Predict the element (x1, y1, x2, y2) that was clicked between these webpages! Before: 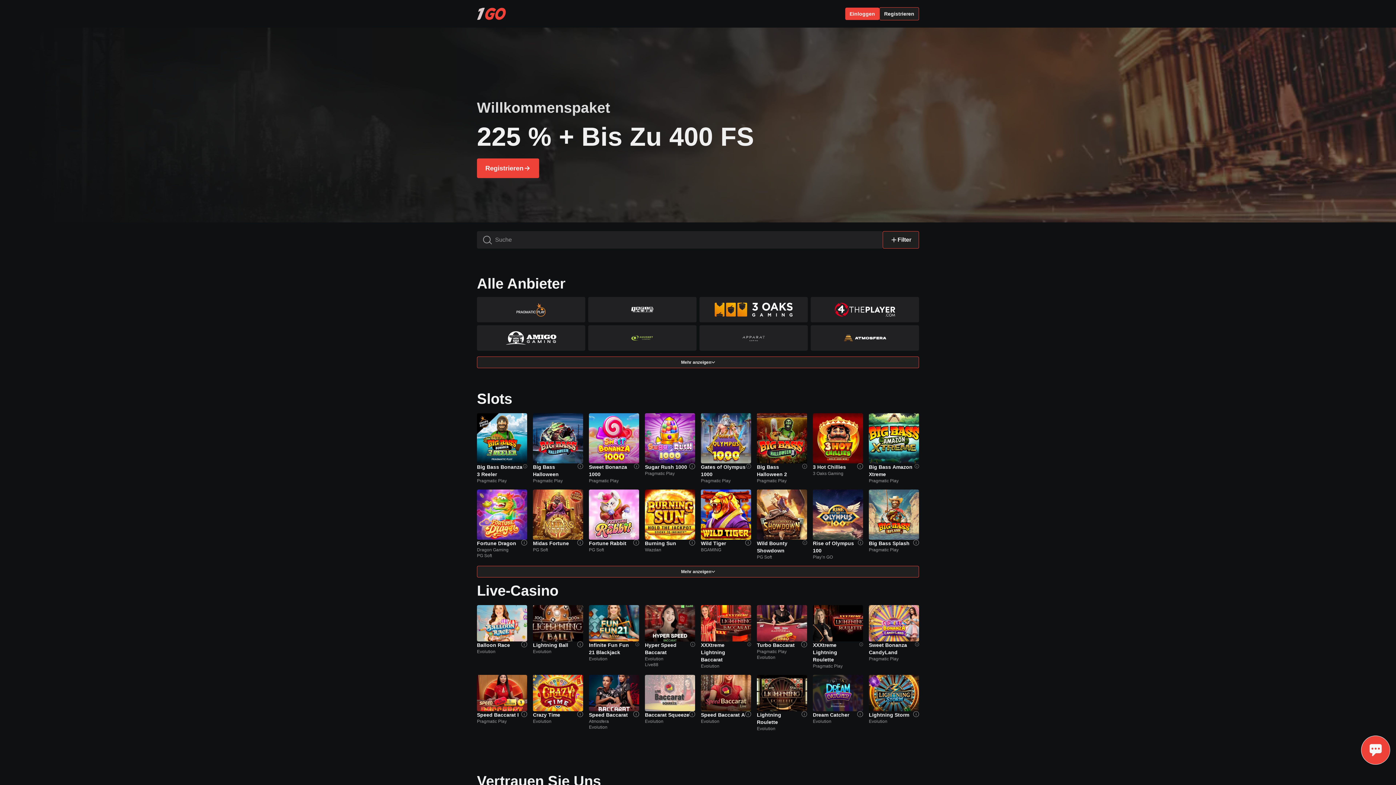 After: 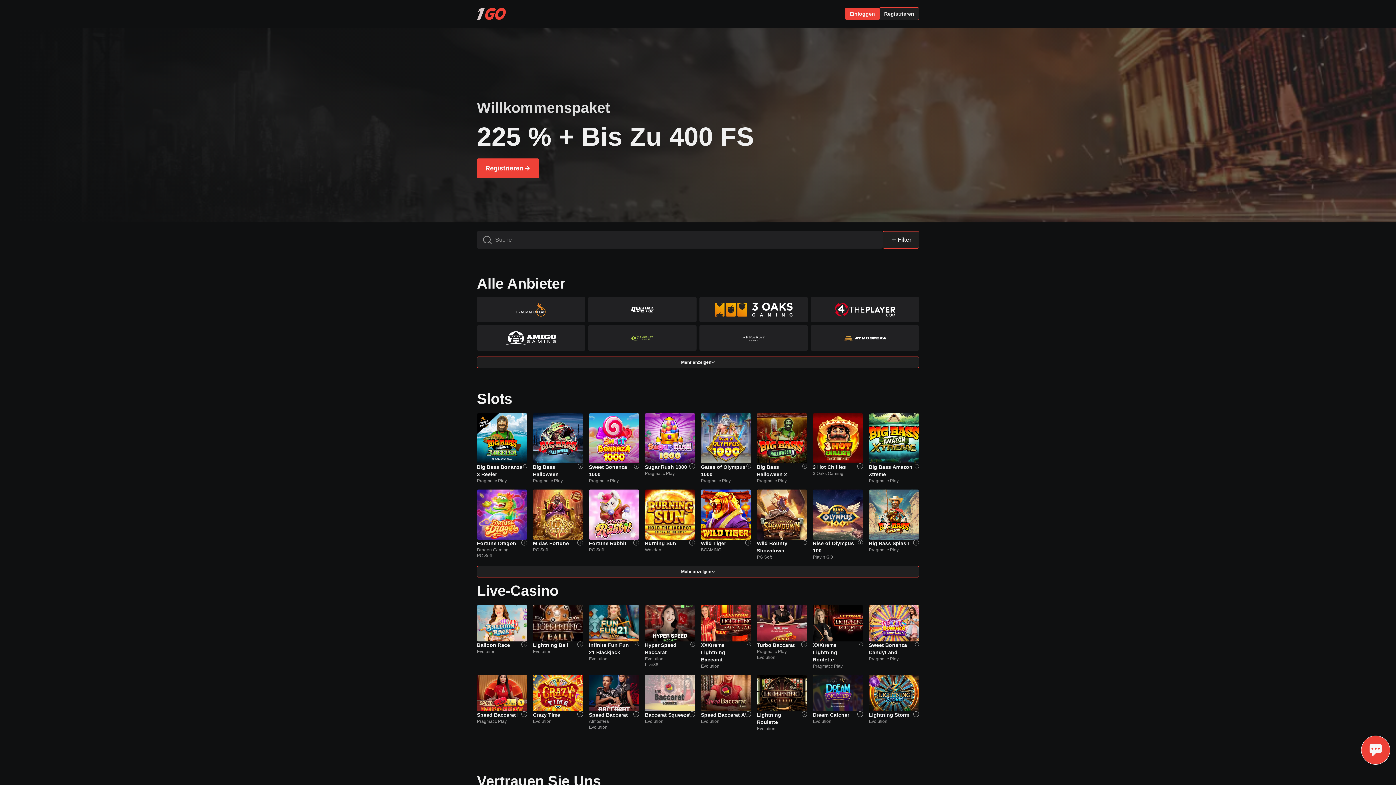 Action: bbox: (589, 641, 635, 656) label: Infinite Fun Fun 21 Blackjack